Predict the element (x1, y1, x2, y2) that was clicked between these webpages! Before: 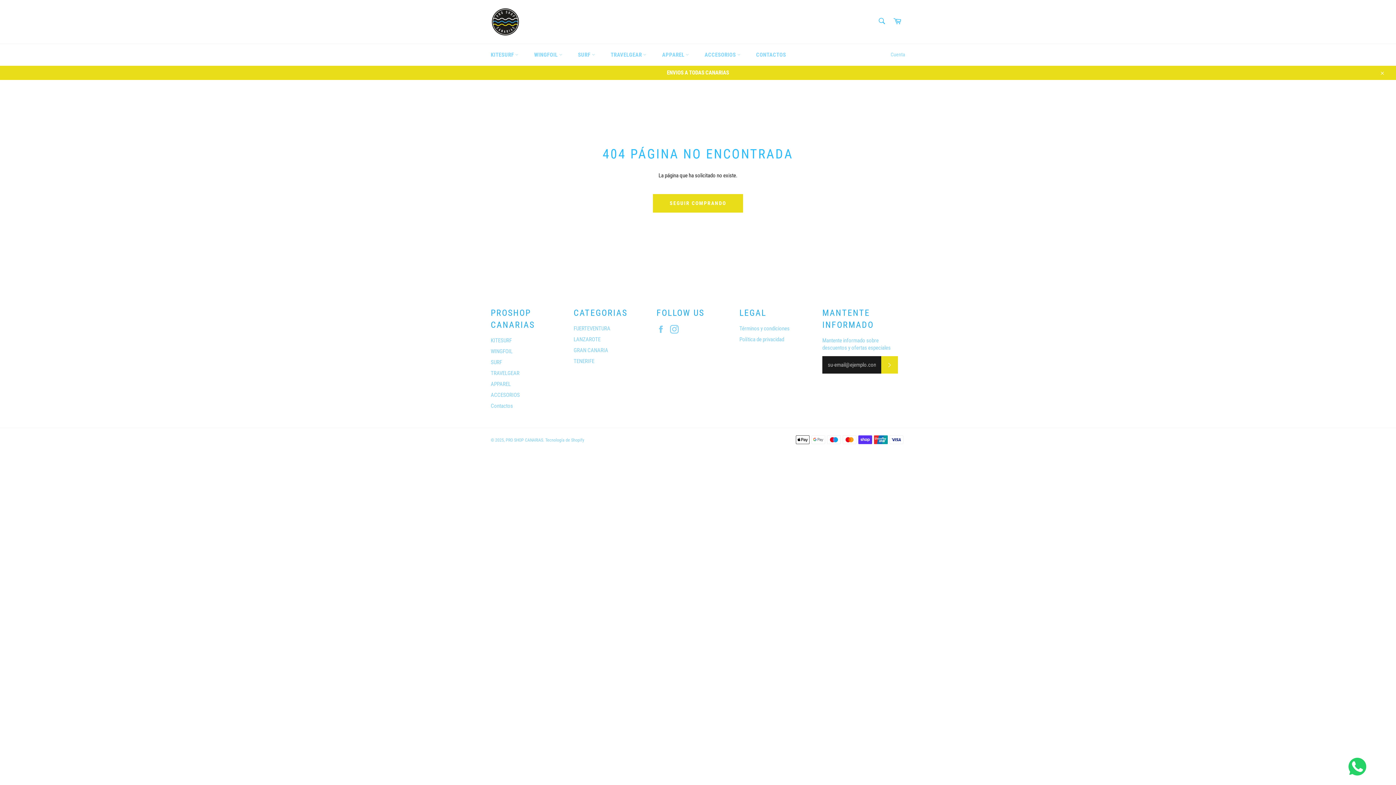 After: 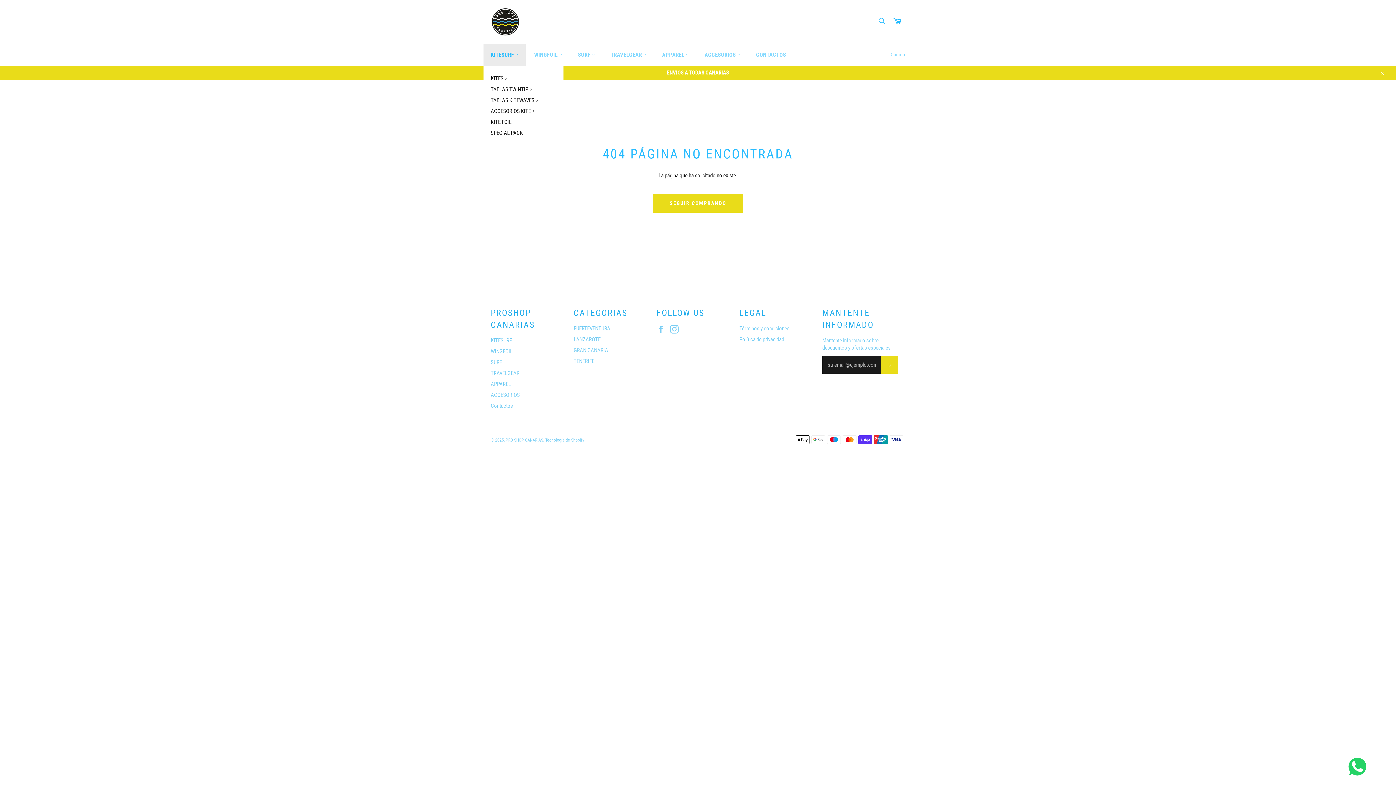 Action: bbox: (483, 44, 525, 65) label: KITESURF 